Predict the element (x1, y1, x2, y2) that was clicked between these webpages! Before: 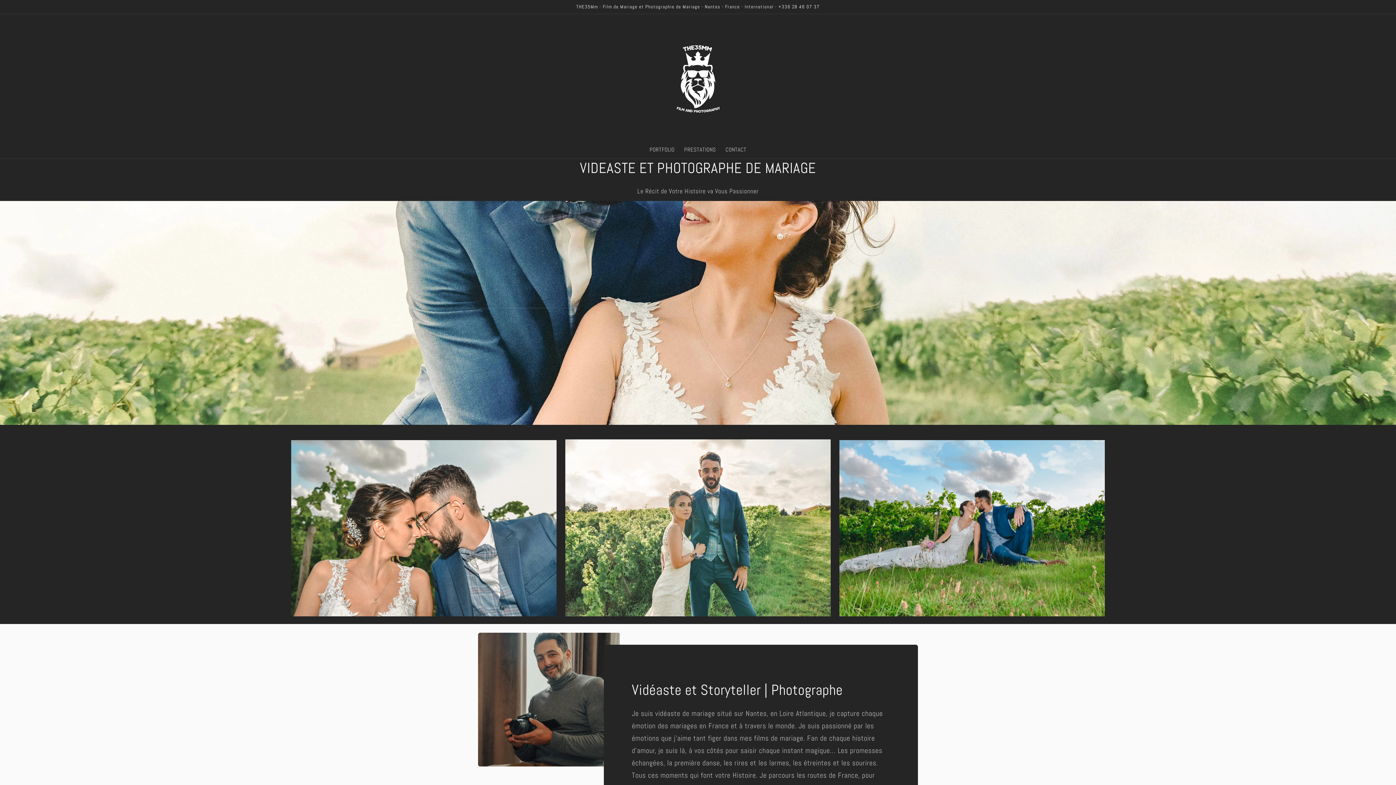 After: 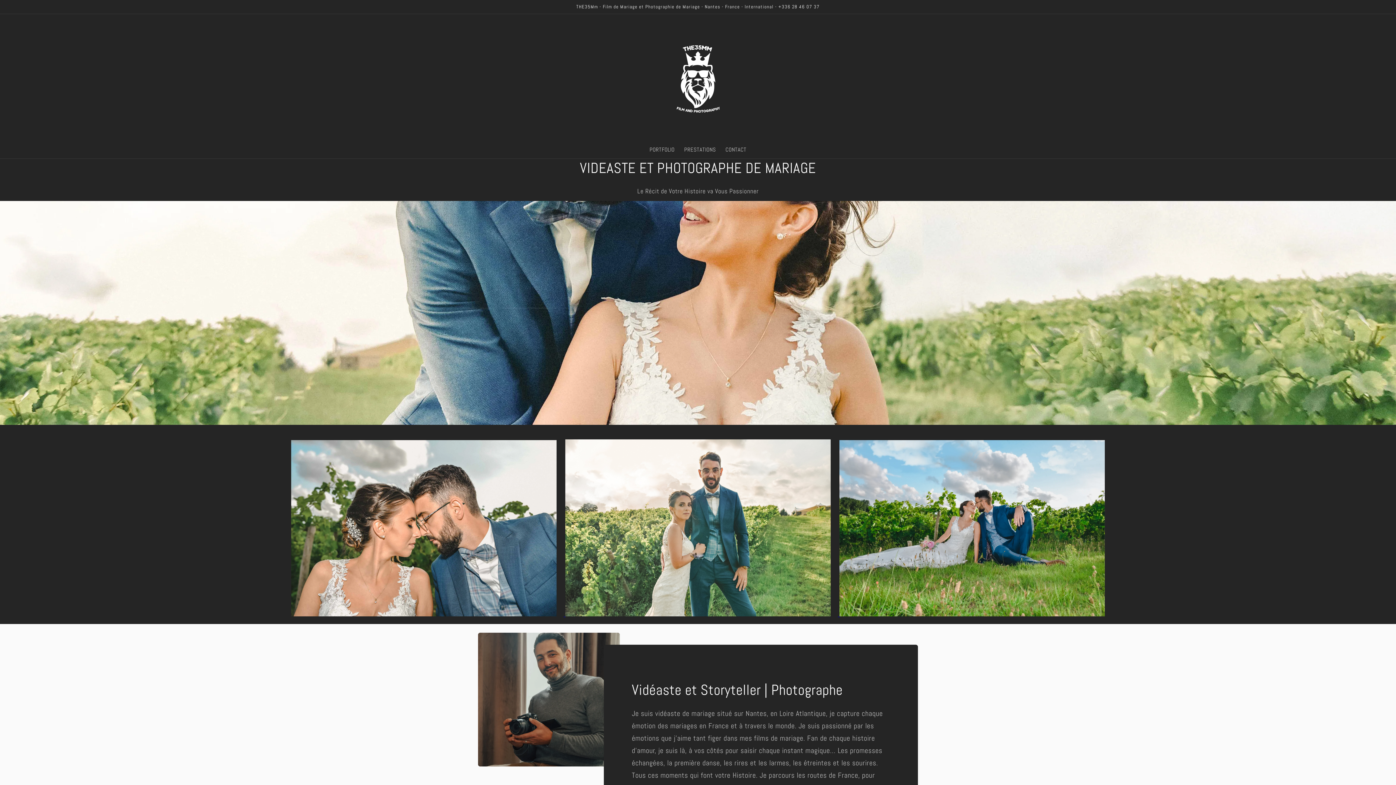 Action: bbox: (651, 22, 744, 137)